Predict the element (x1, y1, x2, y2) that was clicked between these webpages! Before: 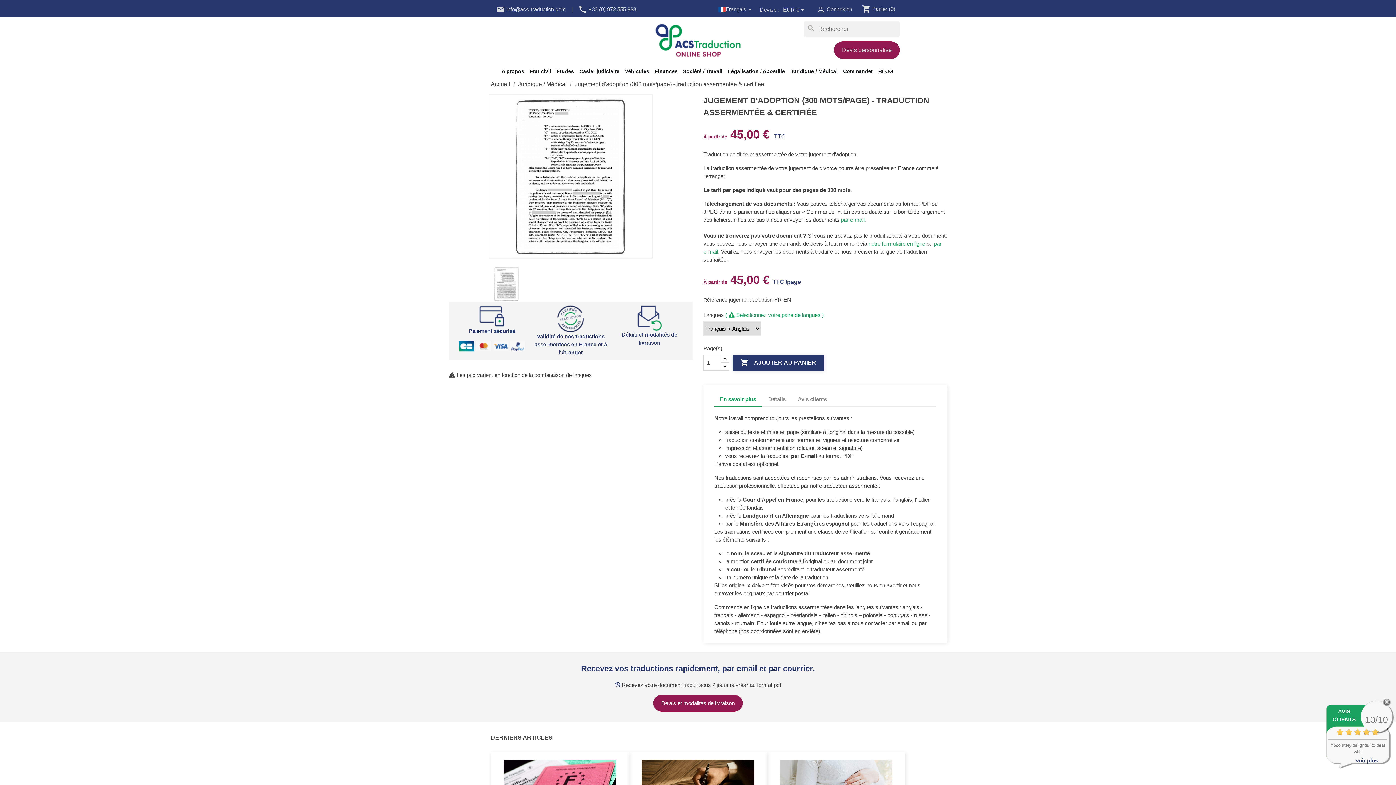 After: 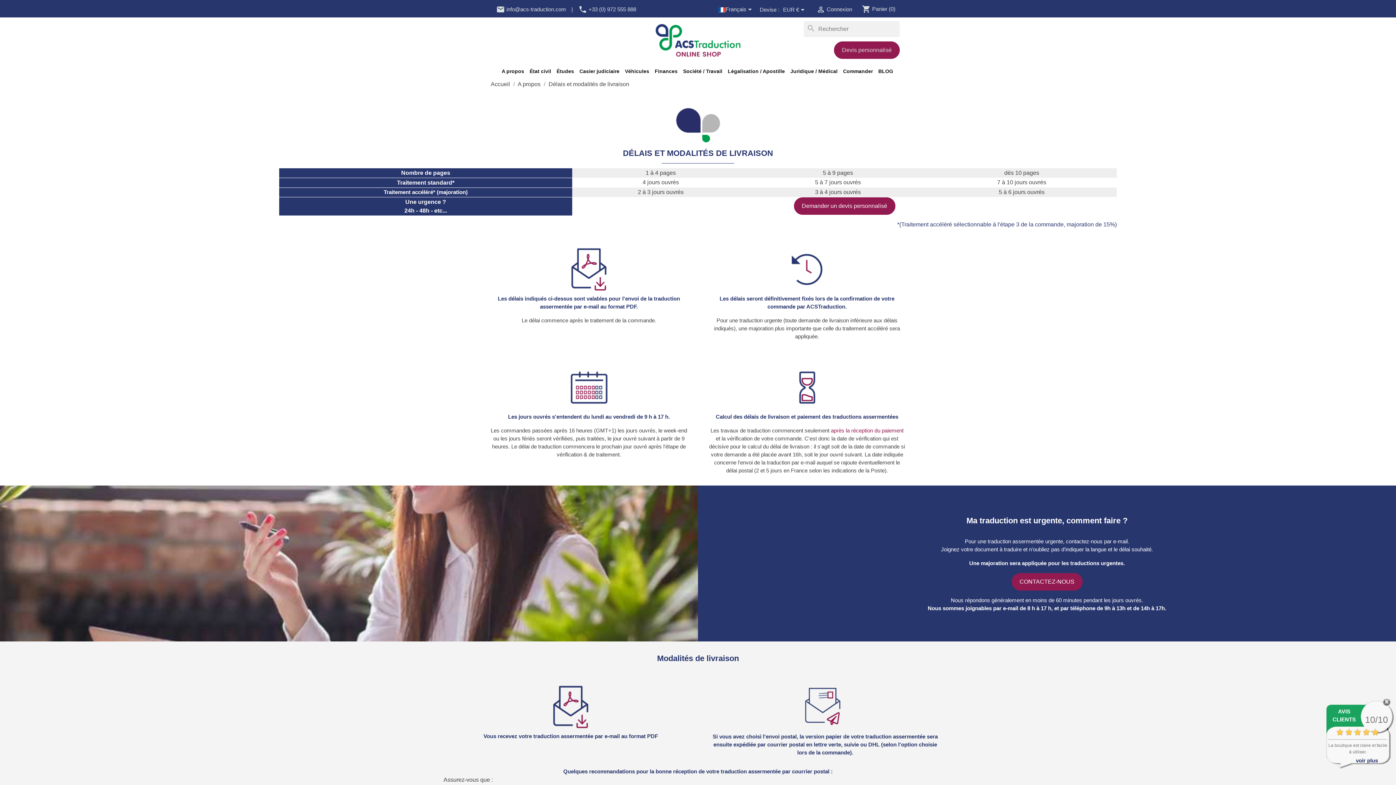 Action: label: Délais et modalités de livraison bbox: (610, 305, 689, 356)